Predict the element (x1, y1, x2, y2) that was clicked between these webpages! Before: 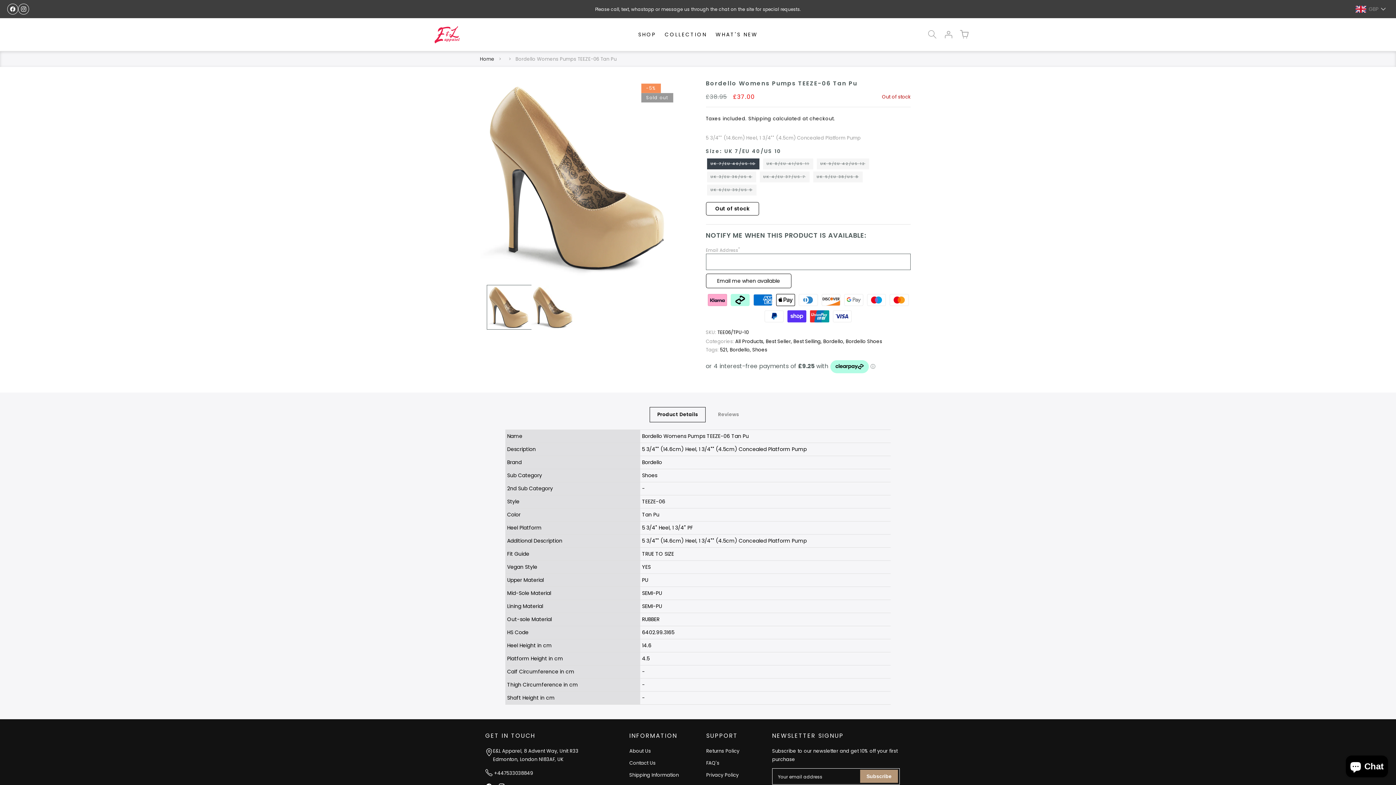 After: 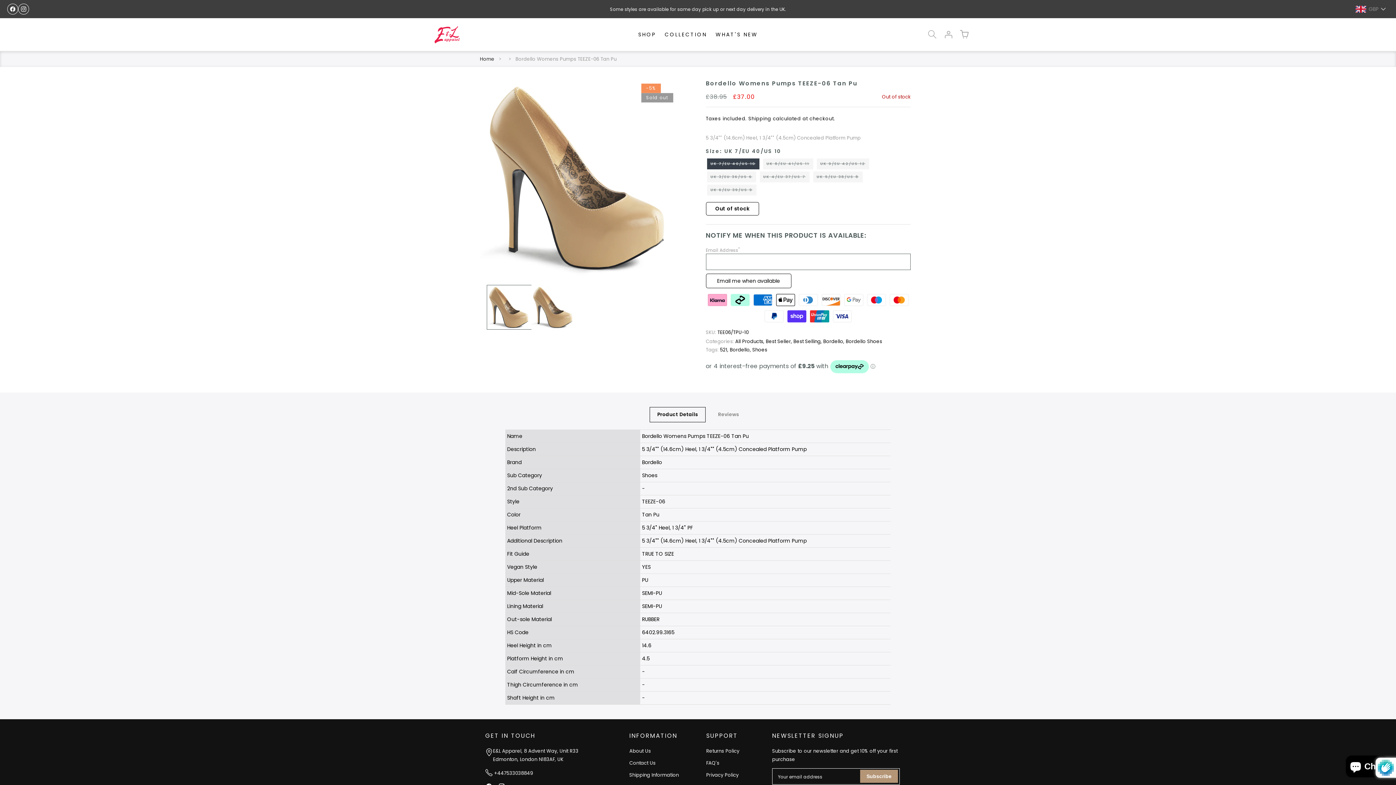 Action: bbox: (860, 770, 898, 783) label: Subscribe